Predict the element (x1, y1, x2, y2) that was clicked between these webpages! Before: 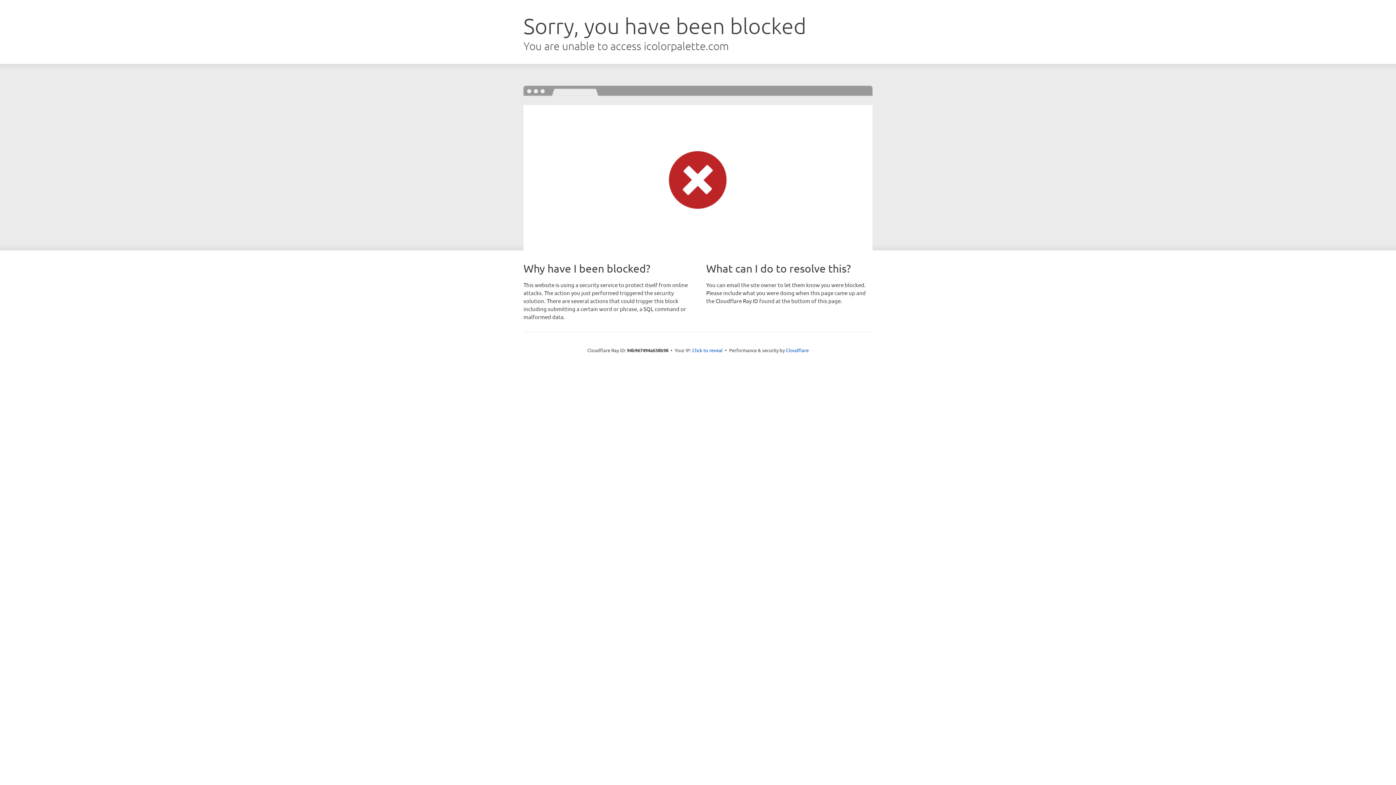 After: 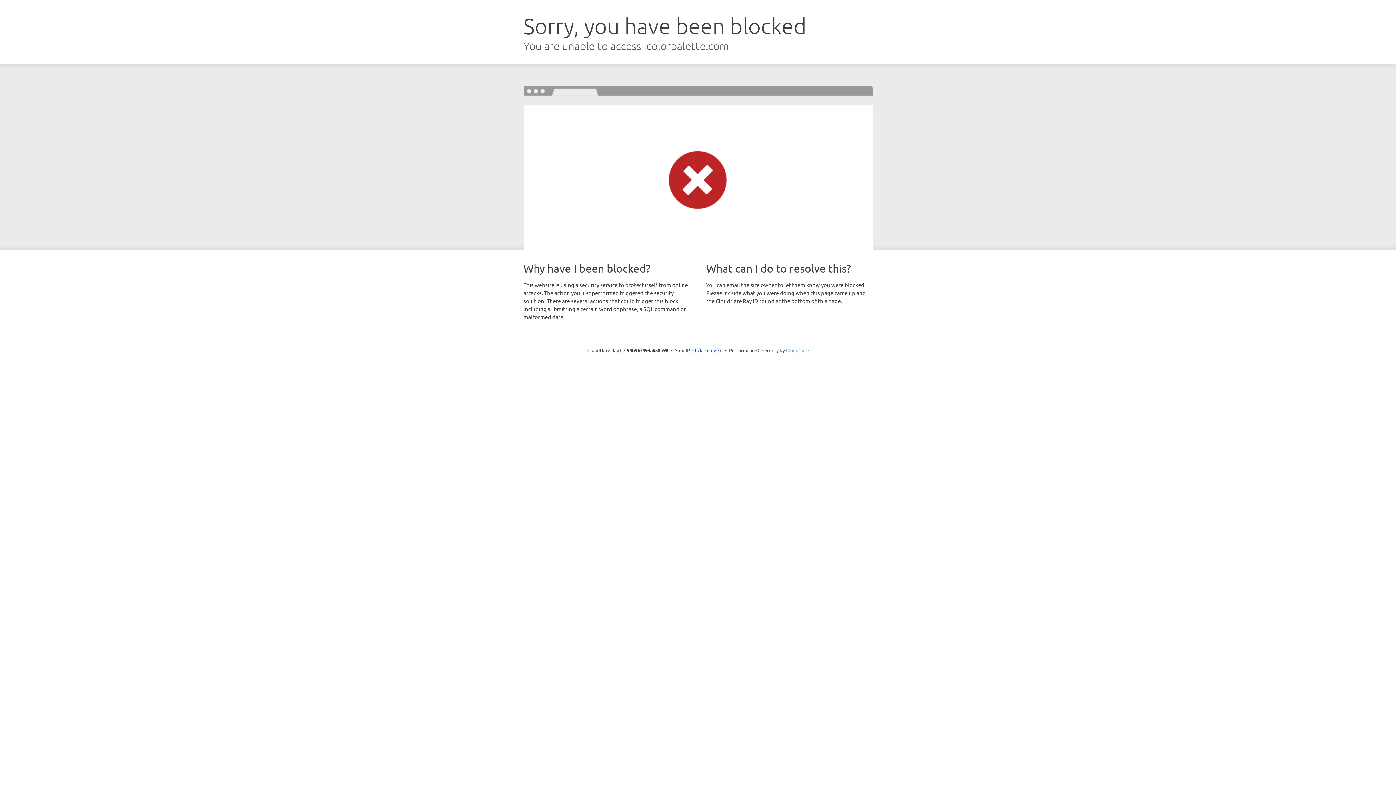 Action: label: Cloudflare bbox: (786, 347, 808, 353)